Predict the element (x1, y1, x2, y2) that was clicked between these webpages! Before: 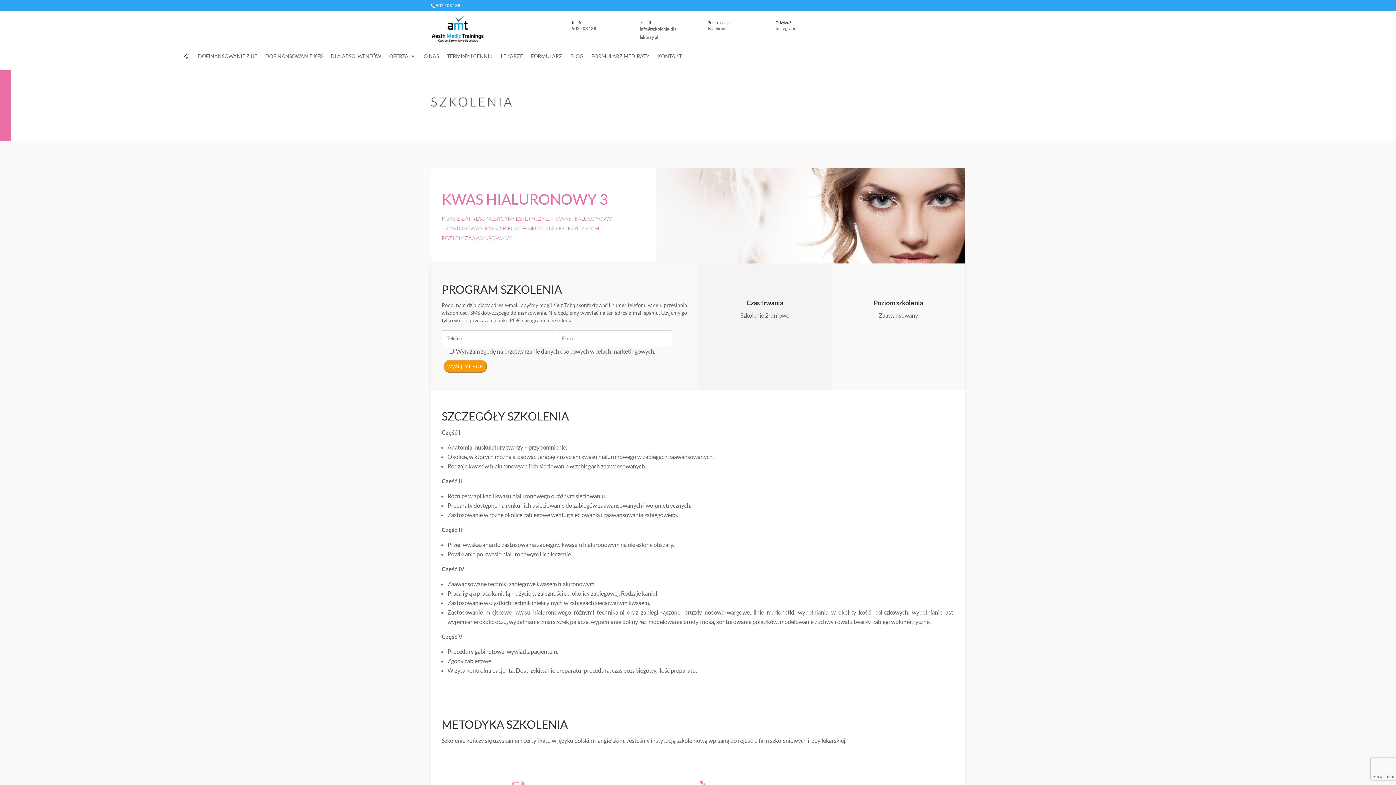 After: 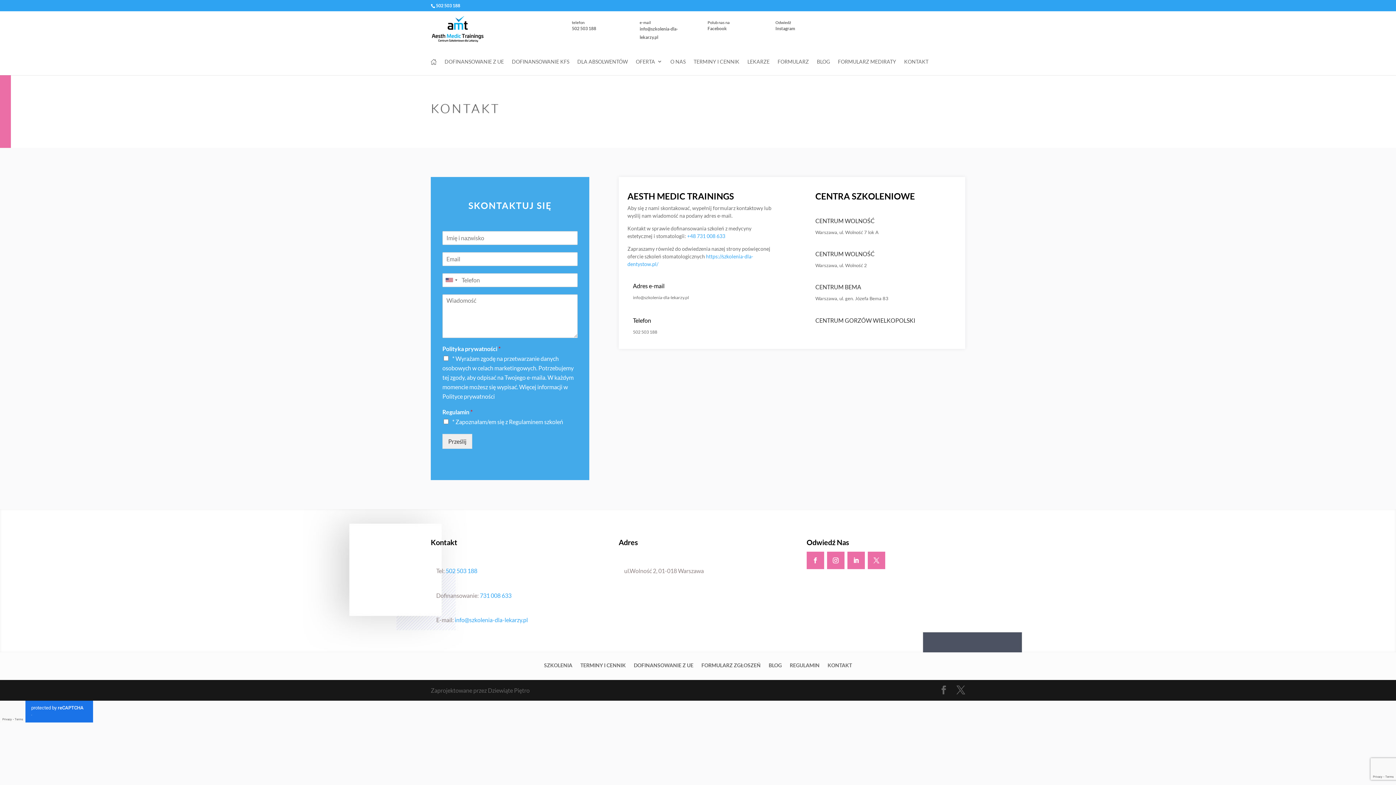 Action: bbox: (657, 53, 682, 69) label: KONTAKT